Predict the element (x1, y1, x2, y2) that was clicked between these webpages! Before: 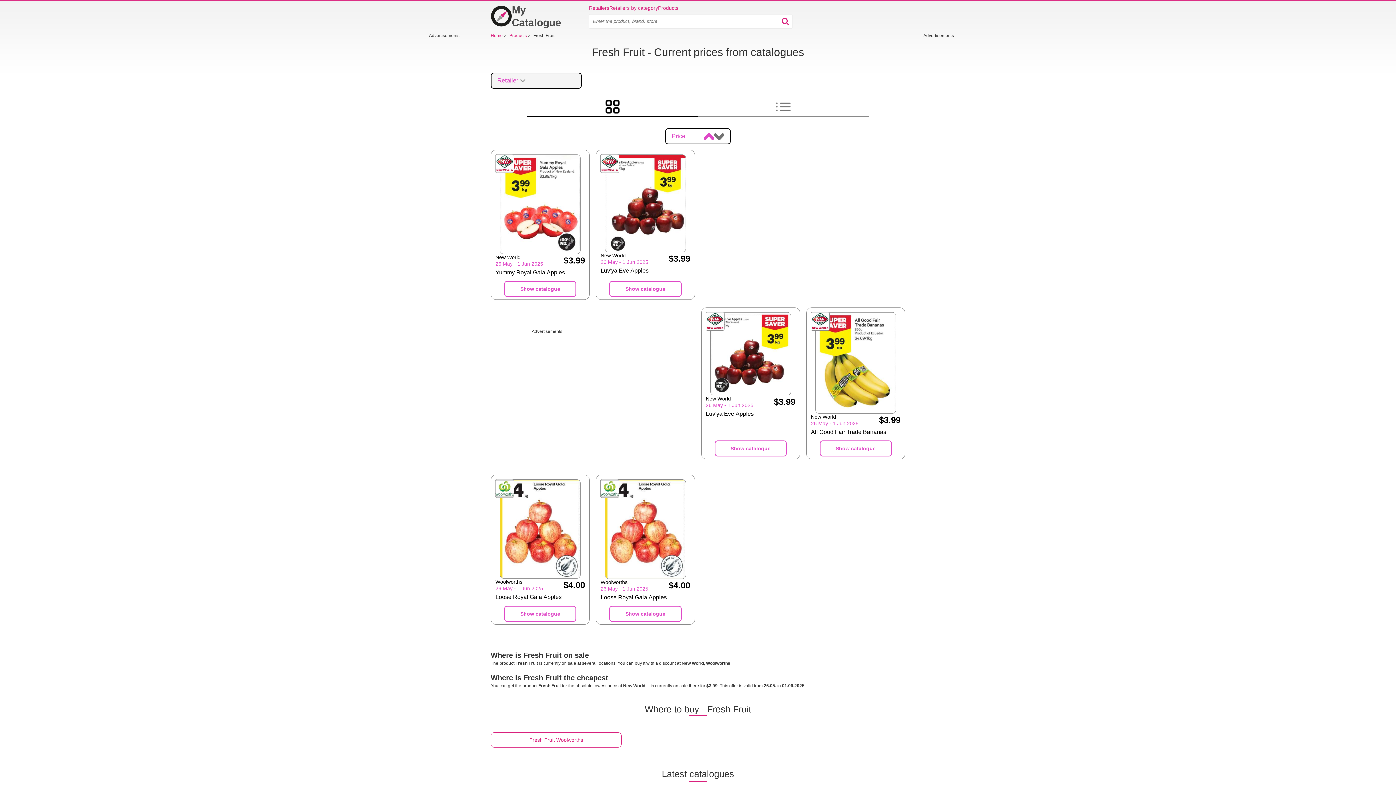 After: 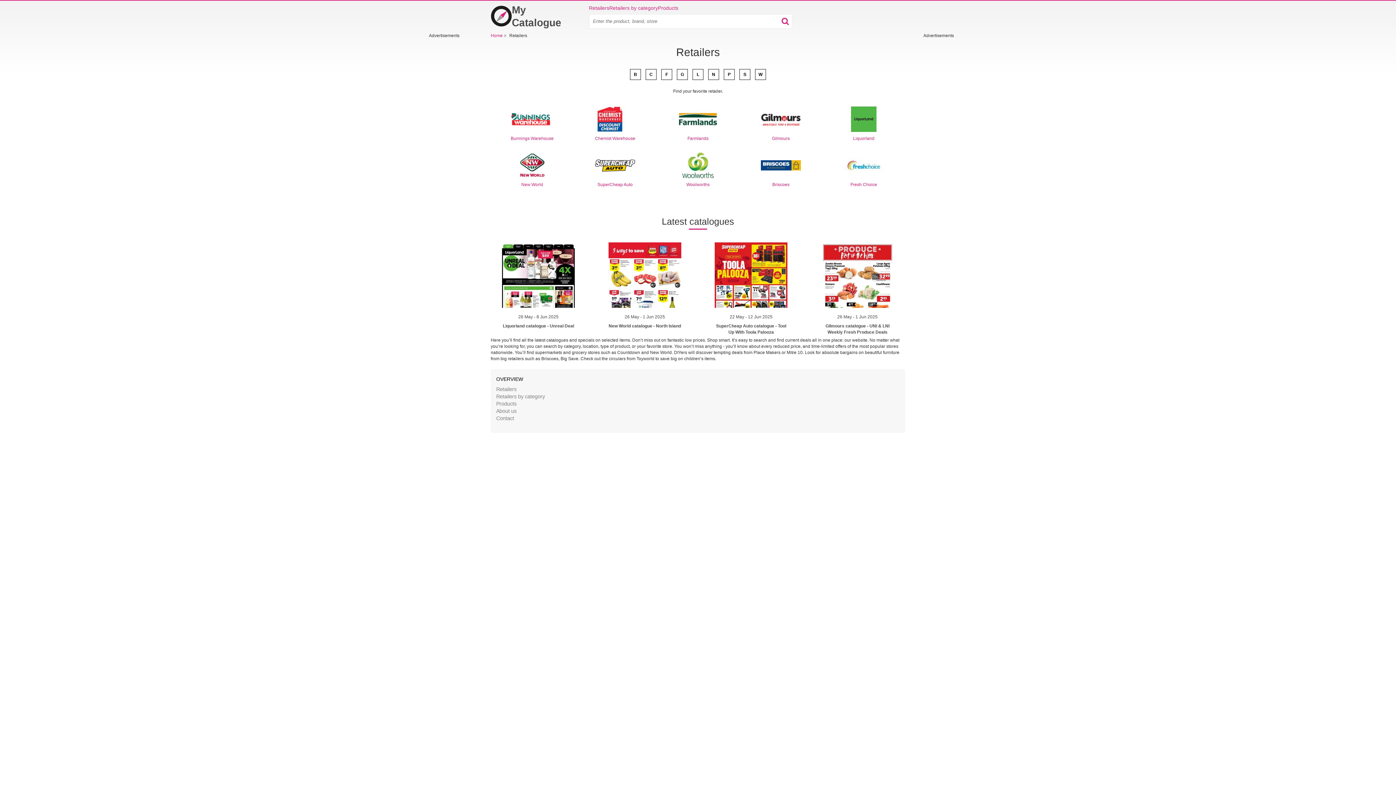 Action: bbox: (589, 4, 609, 11) label: Retailers